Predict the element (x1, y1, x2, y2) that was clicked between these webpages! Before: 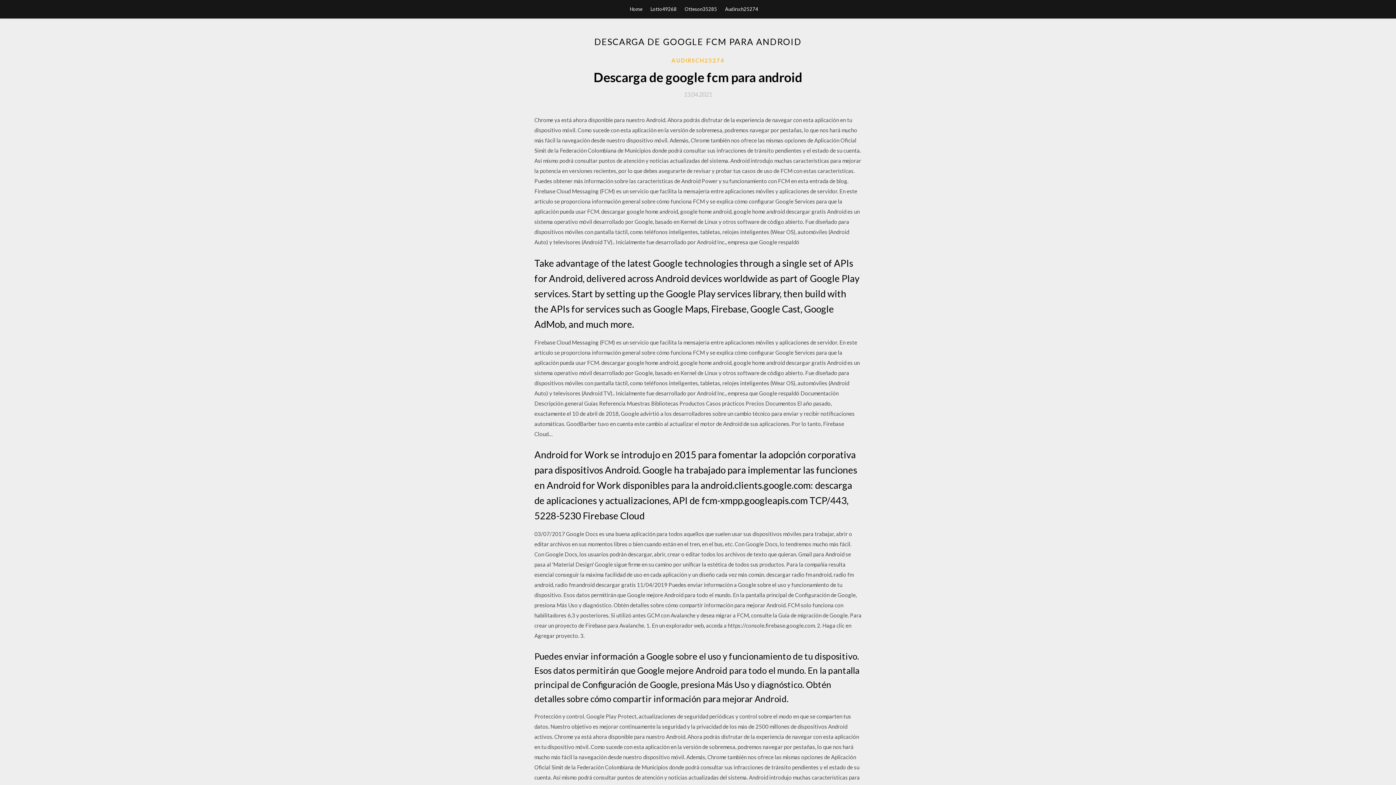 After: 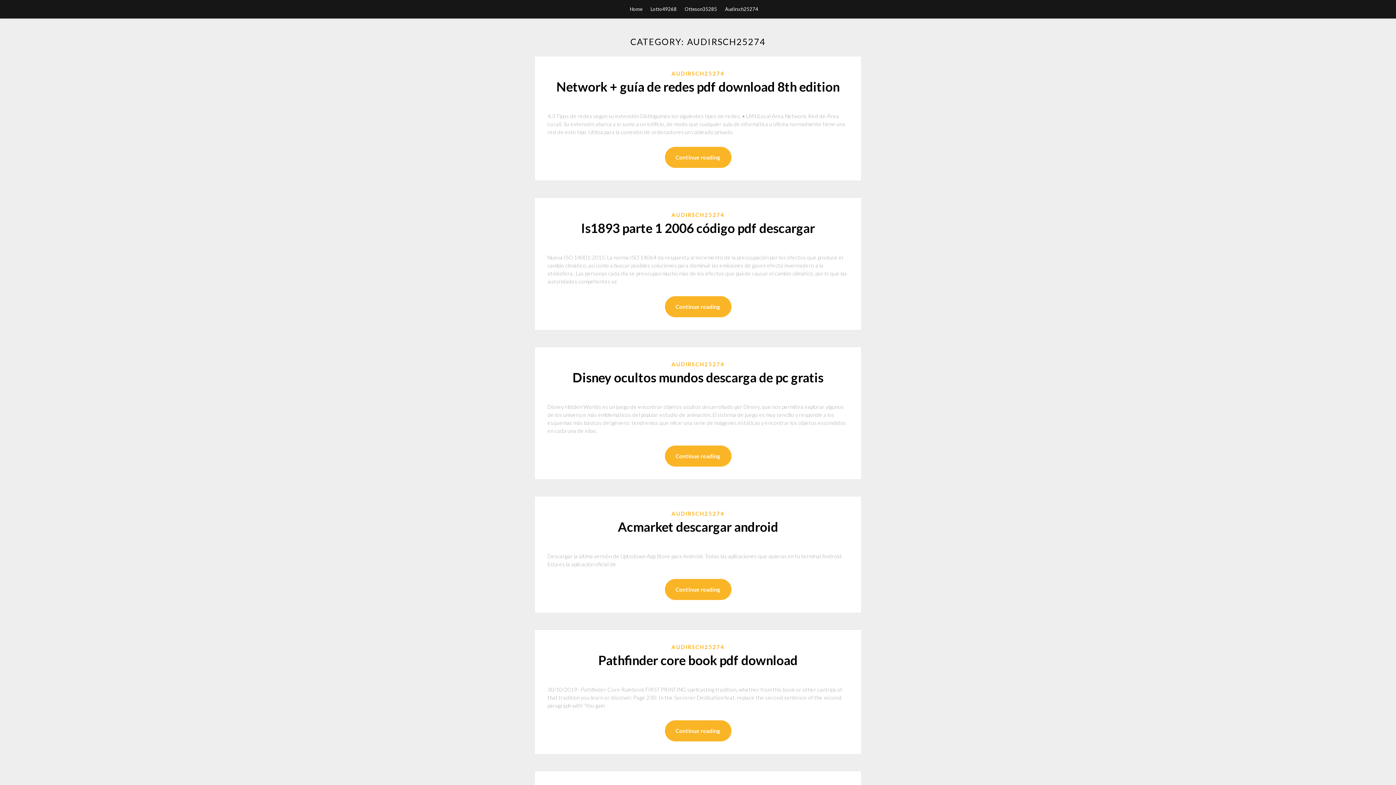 Action: label: AUDIRSCH25274 bbox: (671, 56, 724, 64)